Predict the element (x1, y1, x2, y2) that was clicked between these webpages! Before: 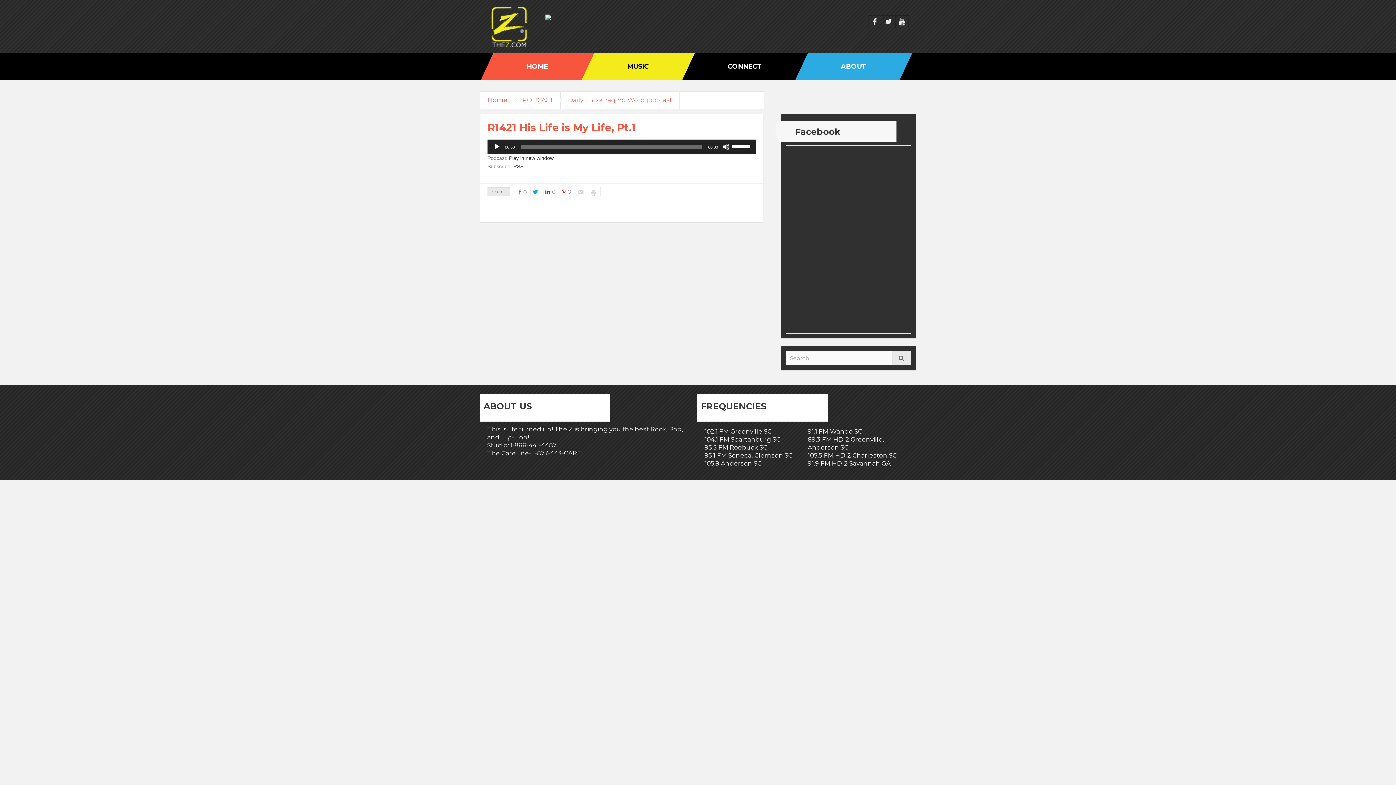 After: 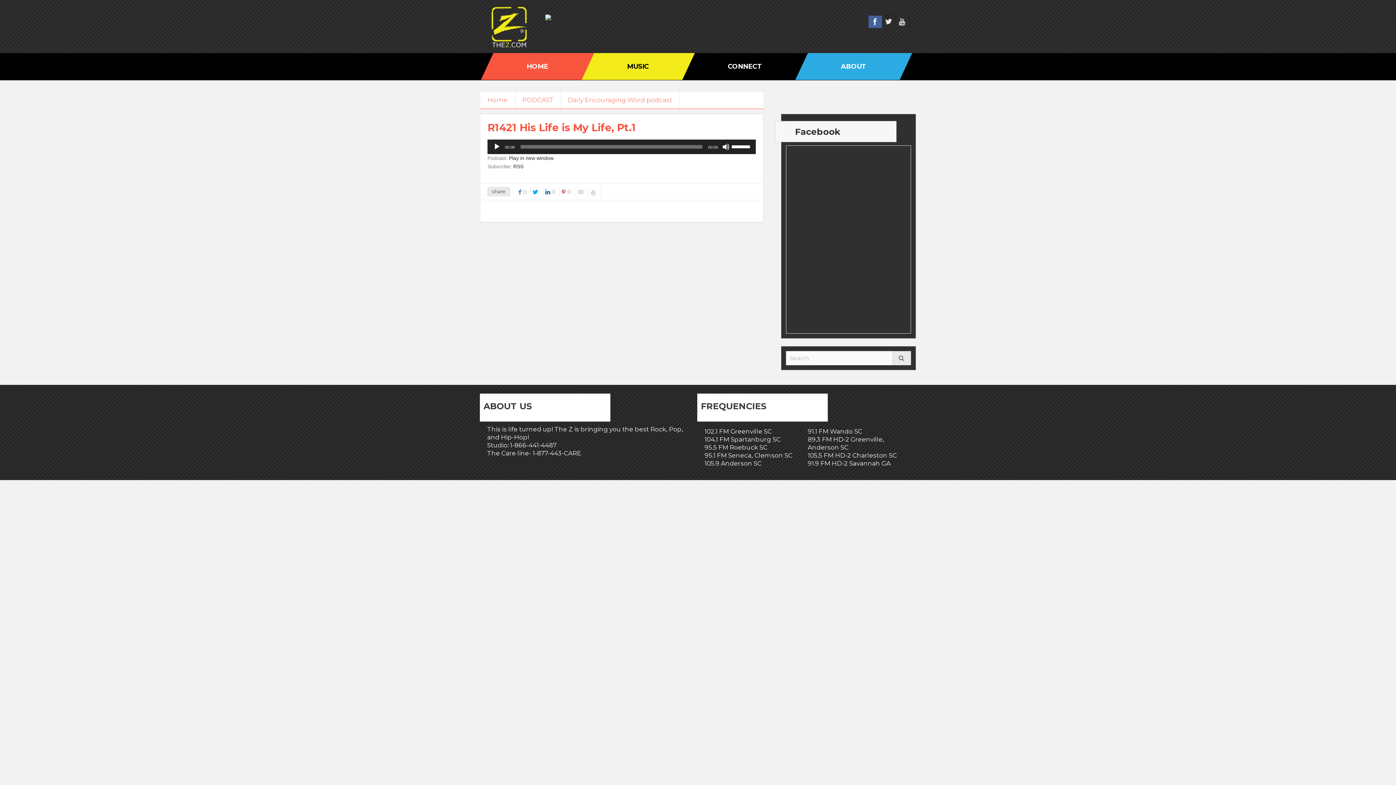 Action: bbox: (868, 15, 882, 28)